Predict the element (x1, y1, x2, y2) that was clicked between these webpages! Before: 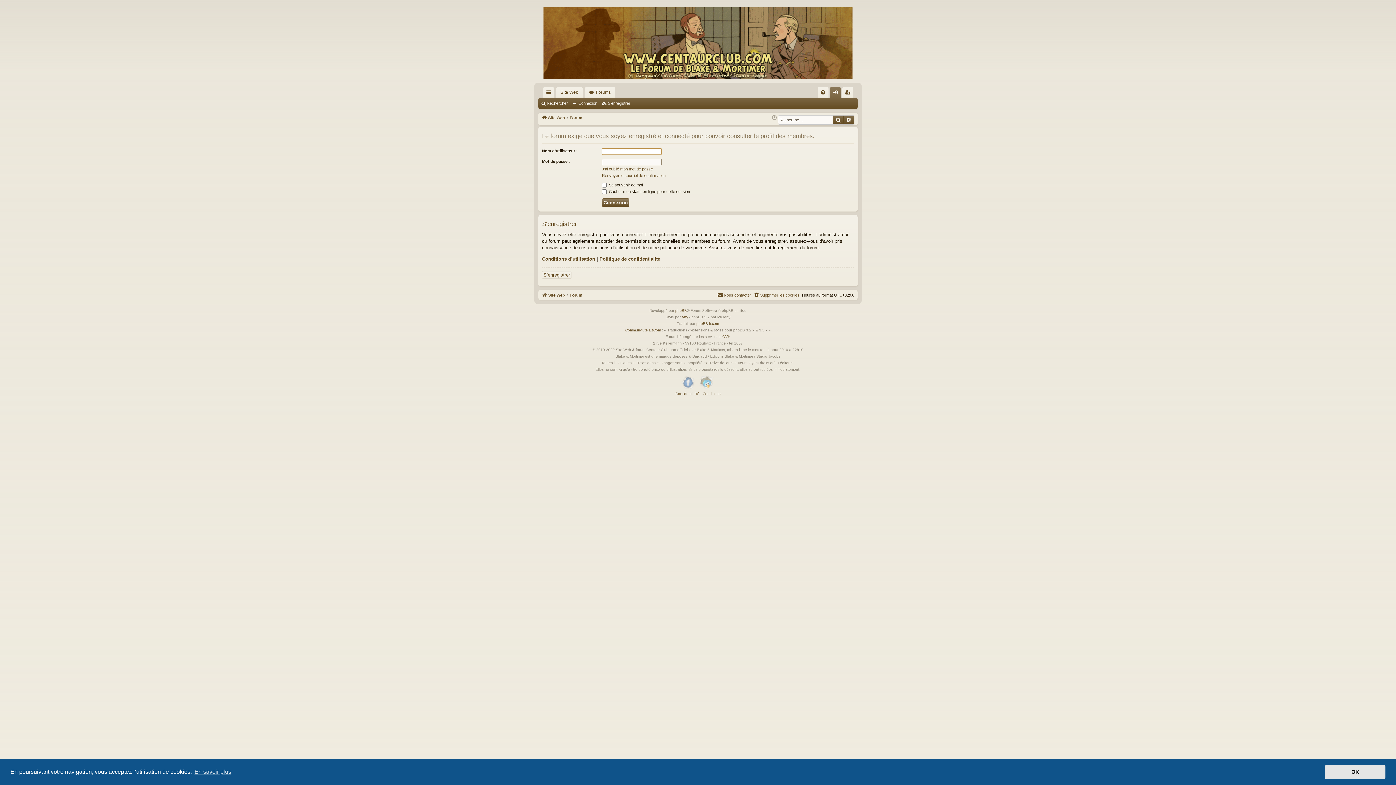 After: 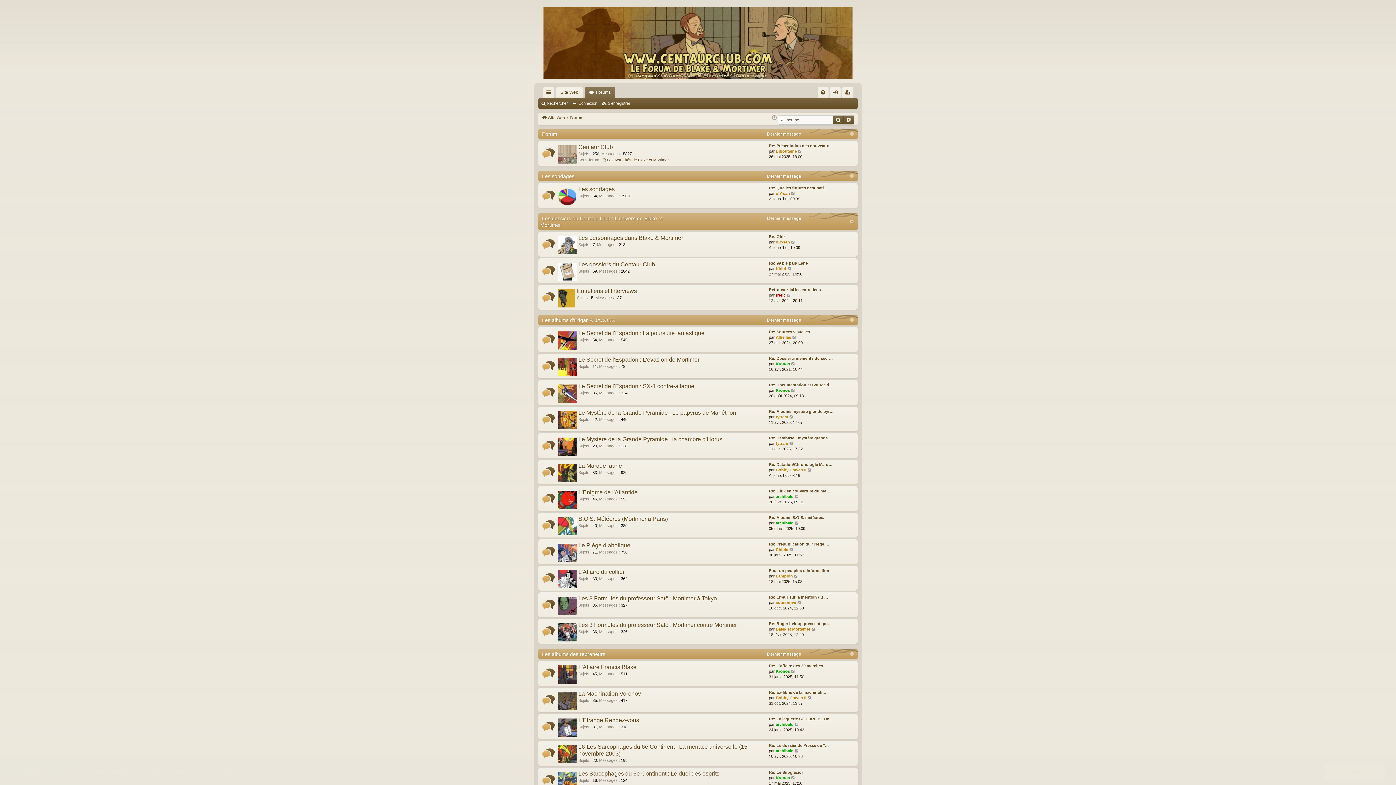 Action: label: Site Web bbox: (556, 86, 582, 97)